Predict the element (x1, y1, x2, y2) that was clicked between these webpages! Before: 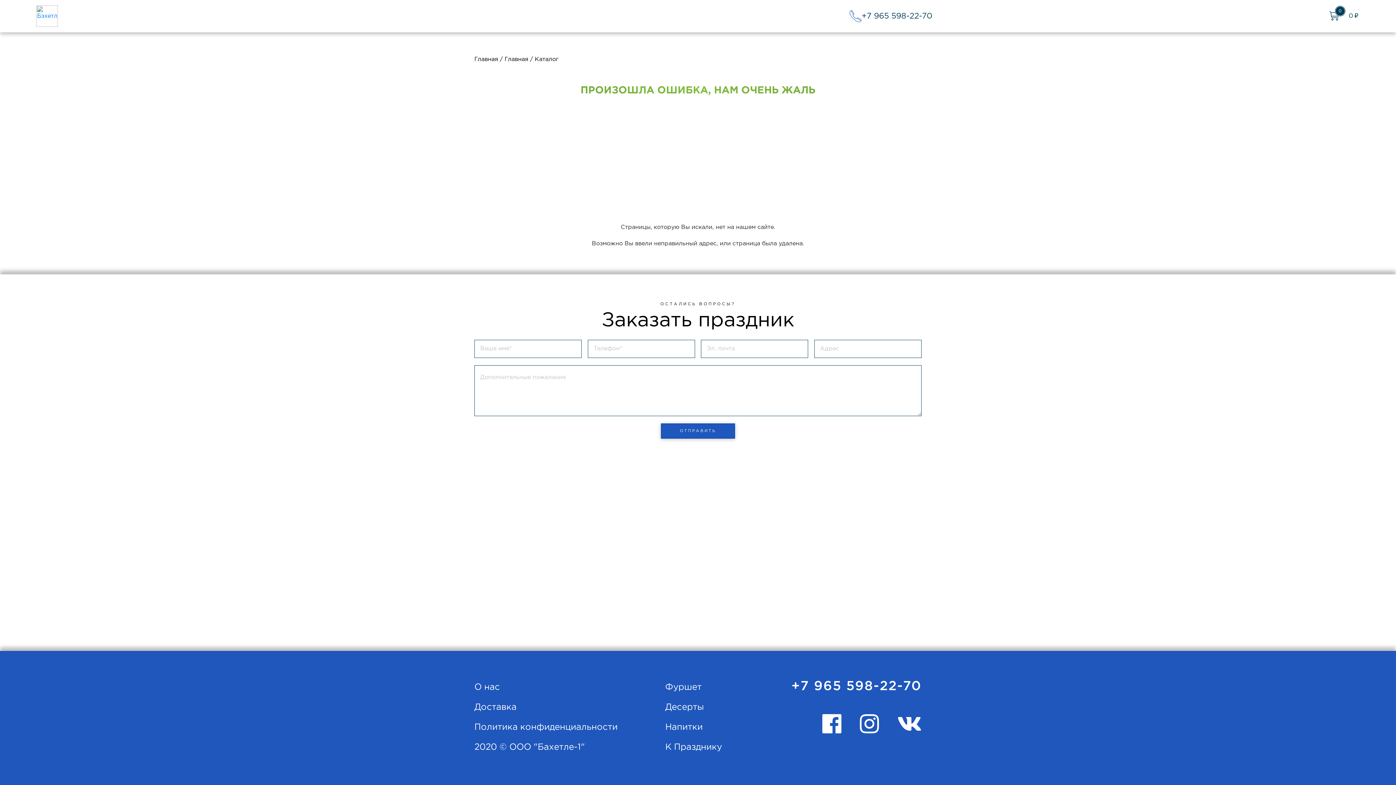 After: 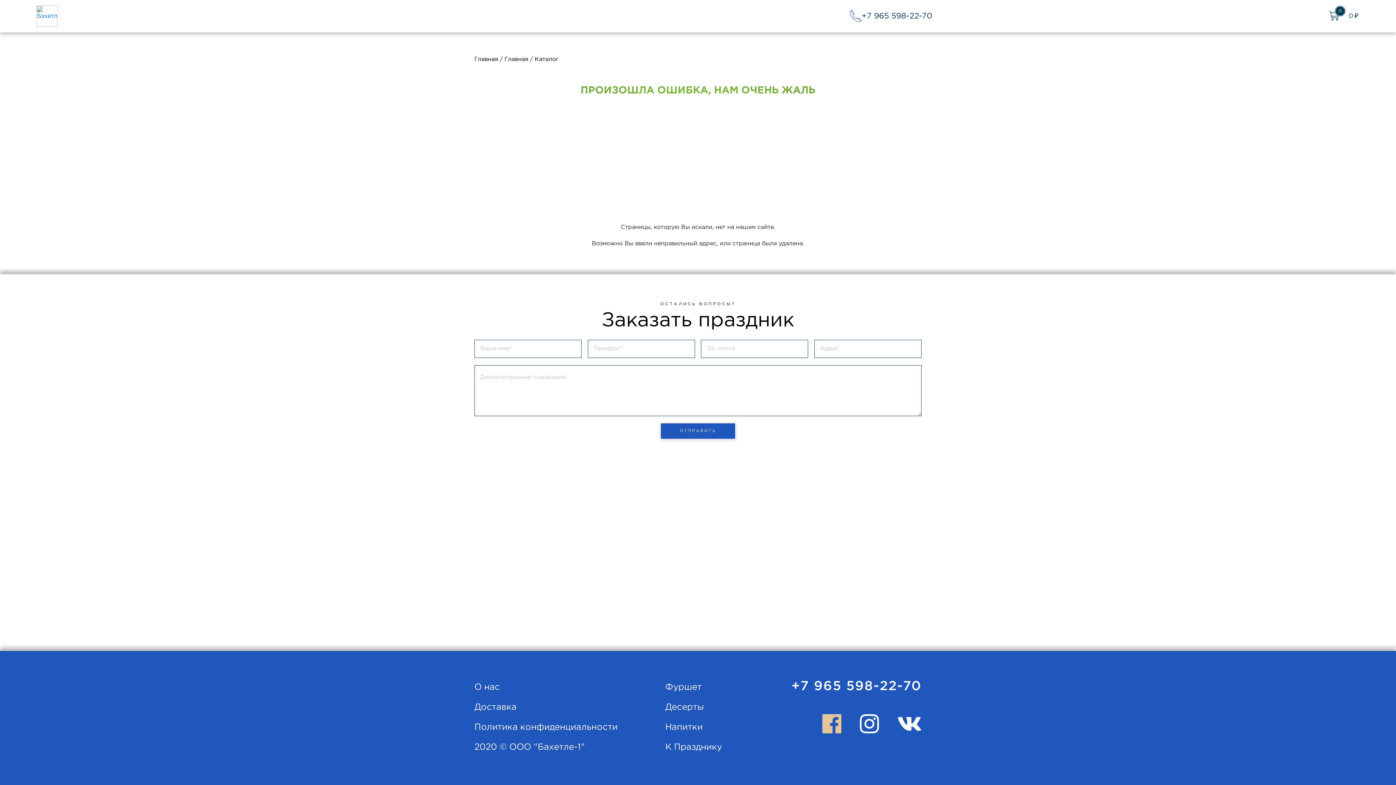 Action: bbox: (822, 728, 841, 733)